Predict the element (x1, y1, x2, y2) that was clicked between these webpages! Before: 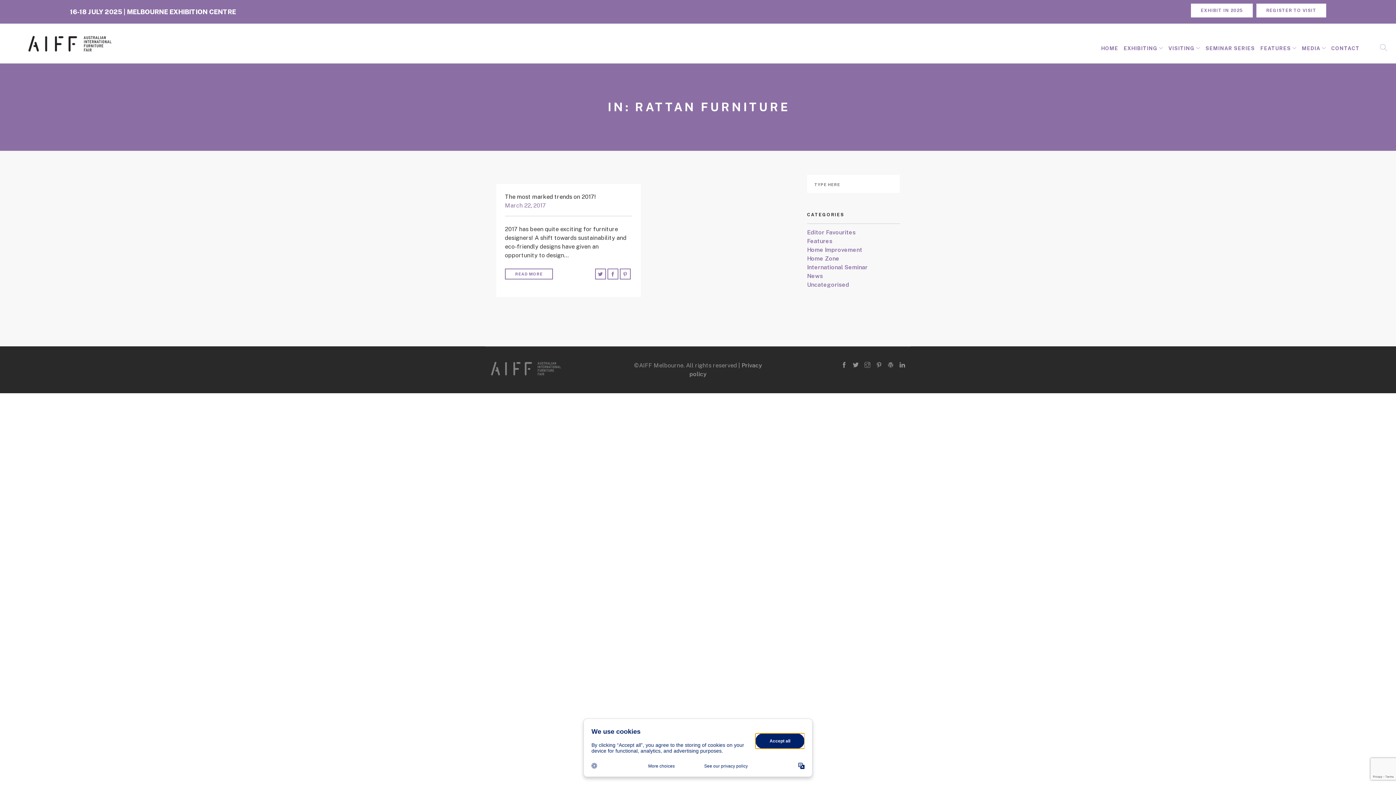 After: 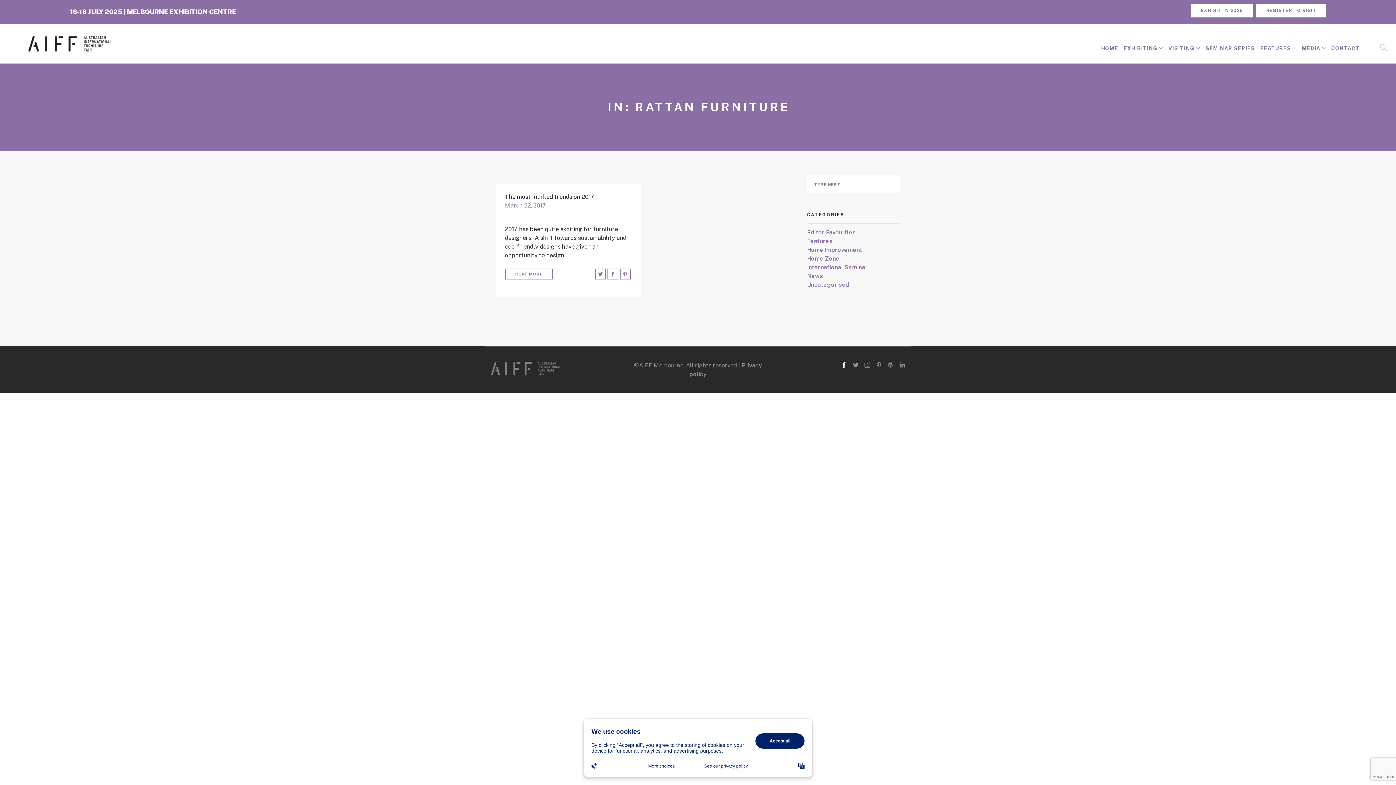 Action: bbox: (841, 362, 847, 369)